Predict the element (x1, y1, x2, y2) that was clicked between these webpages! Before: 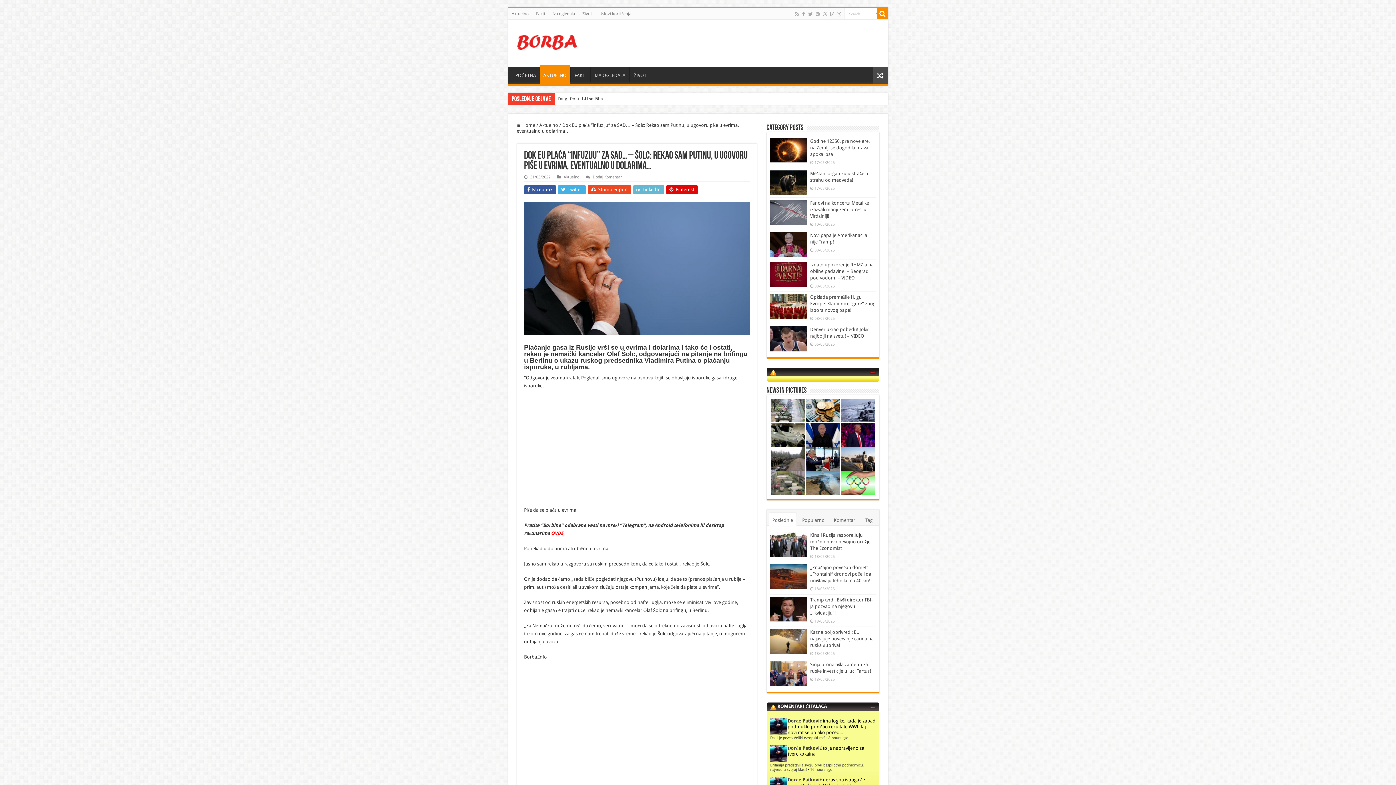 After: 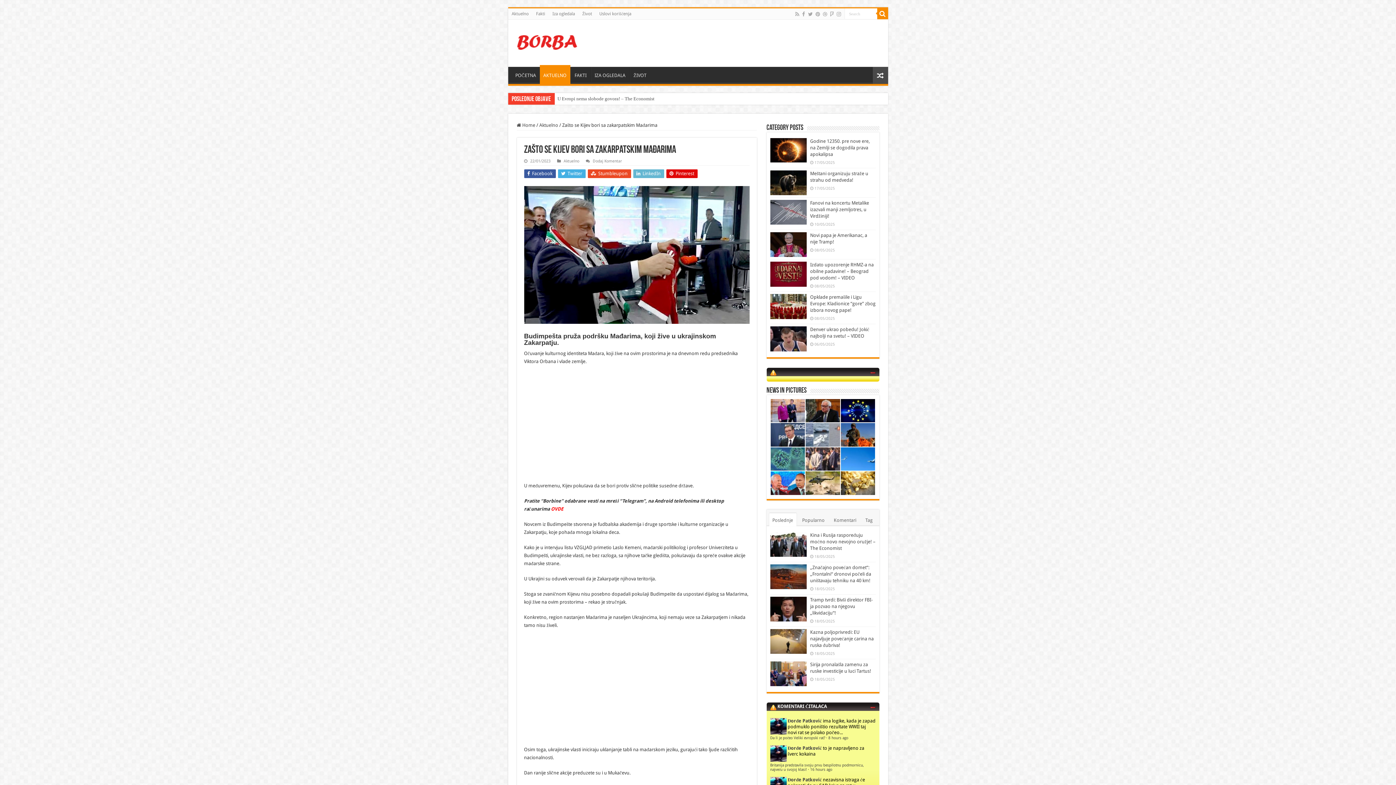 Action: bbox: (805, 447, 840, 470)